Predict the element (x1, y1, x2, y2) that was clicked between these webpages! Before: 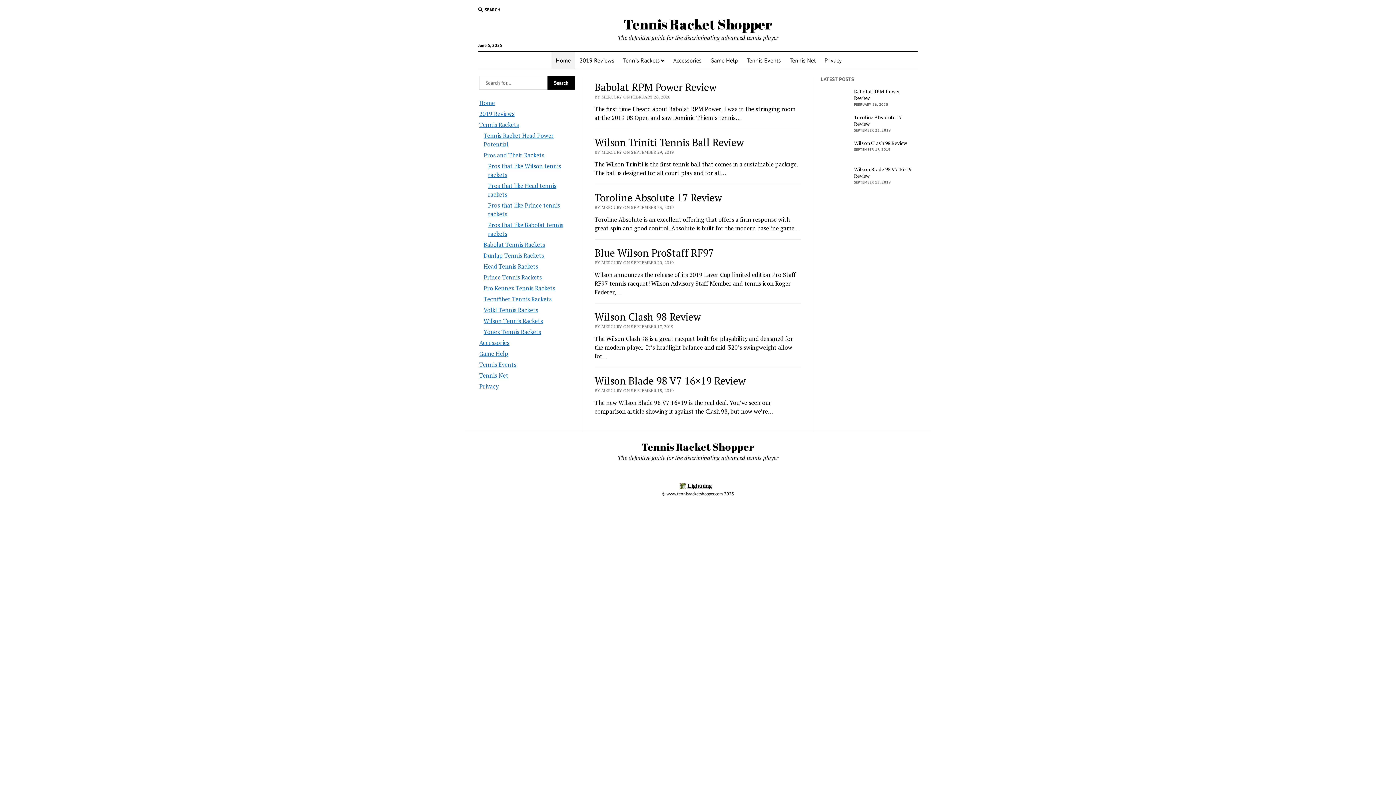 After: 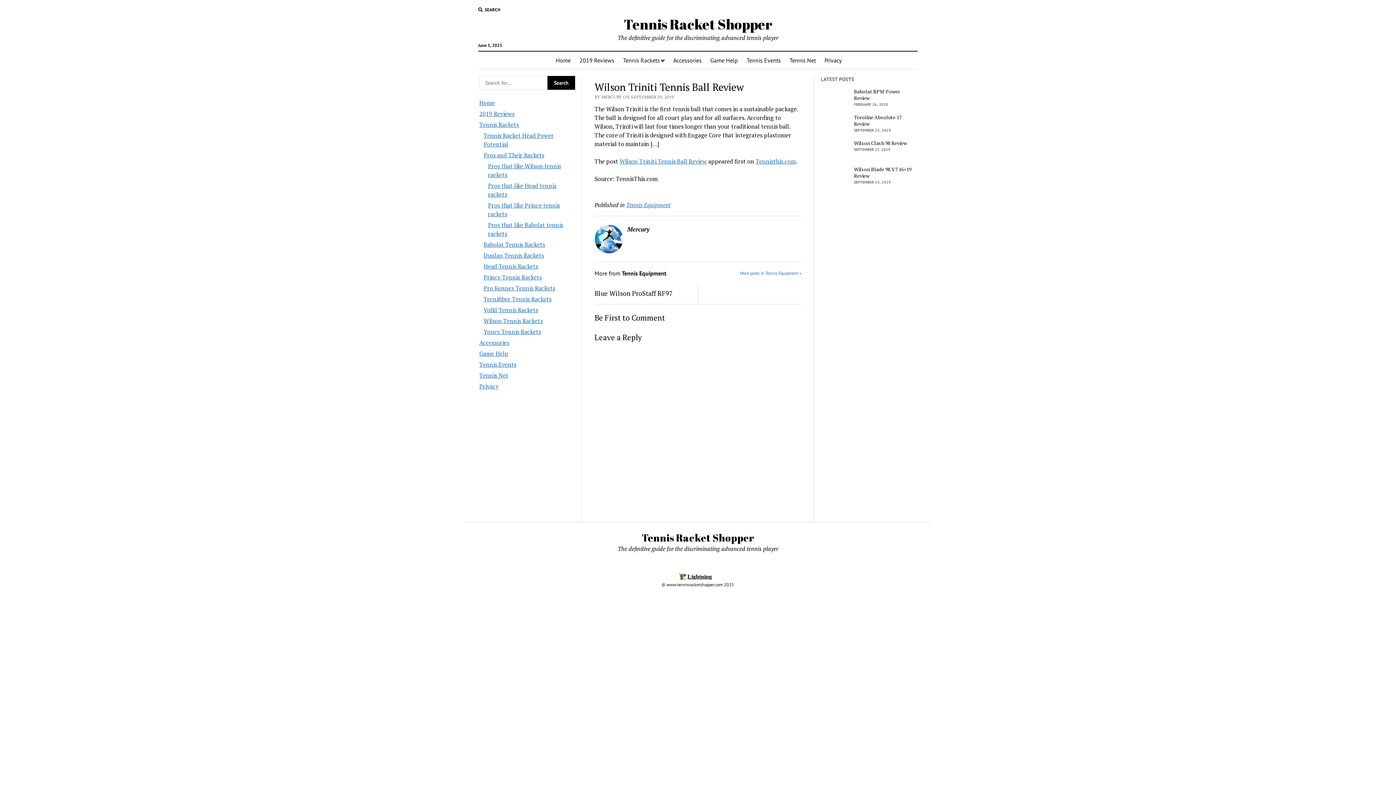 Action: bbox: (594, 135, 743, 149) label: Wilson Triniti Tennis Ball Review